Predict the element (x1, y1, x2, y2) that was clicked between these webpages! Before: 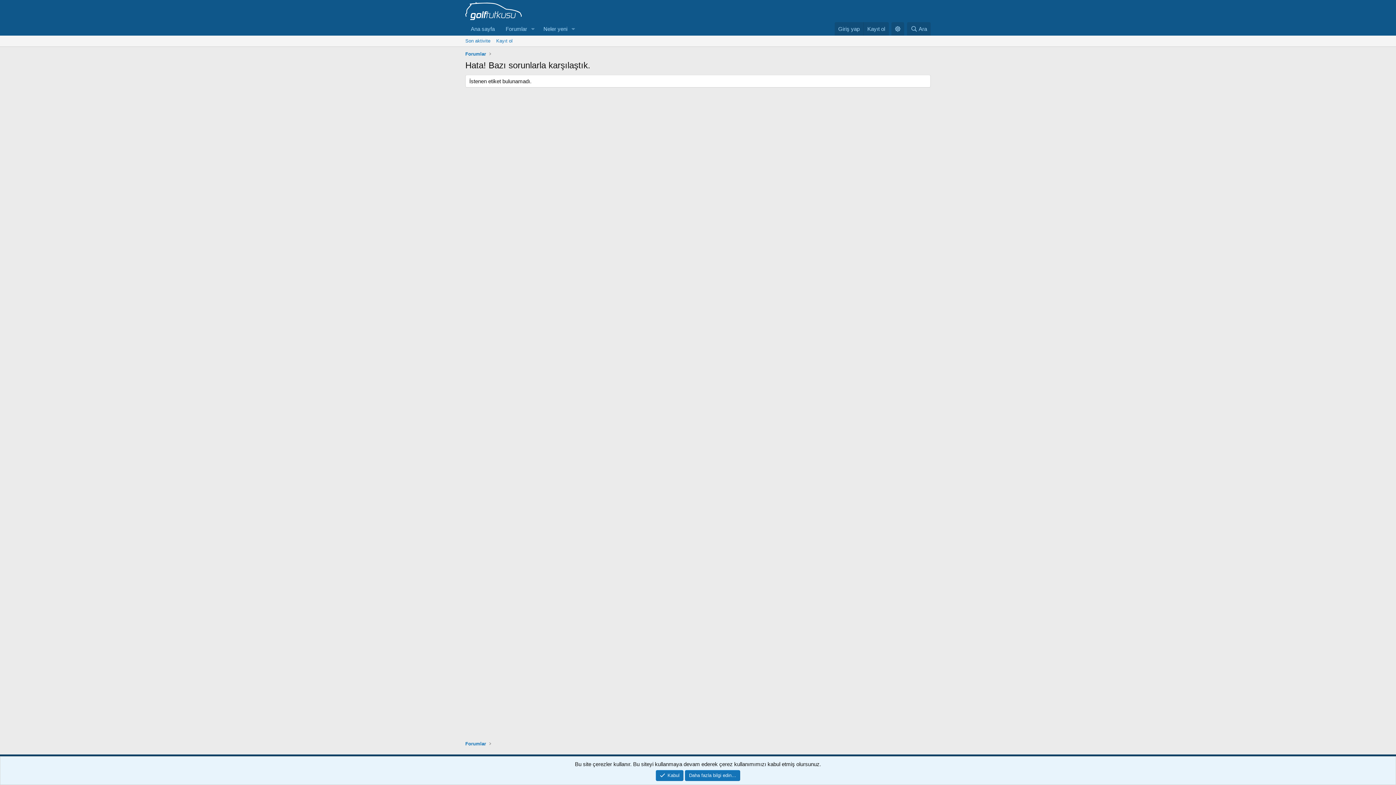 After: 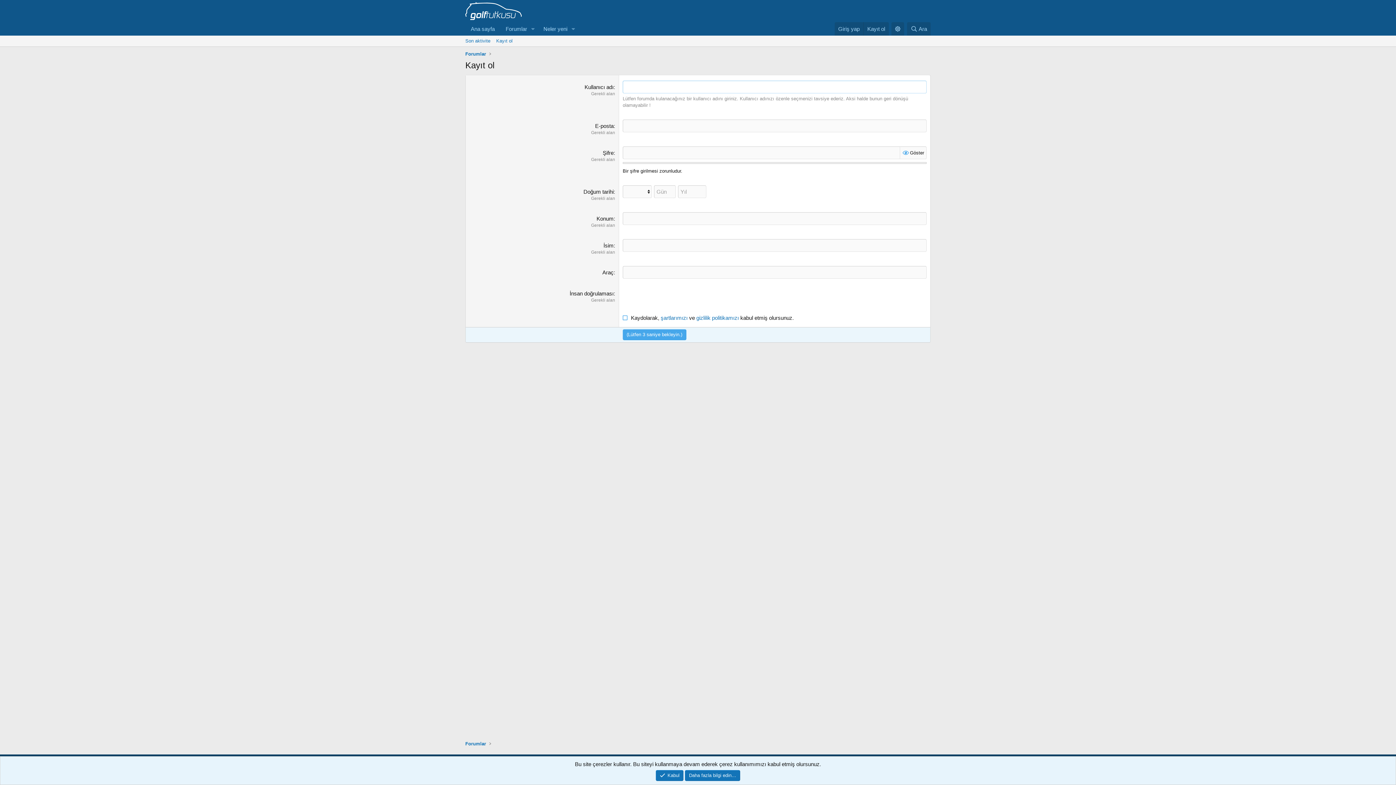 Action: label: Kayıt ol bbox: (493, 35, 515, 46)